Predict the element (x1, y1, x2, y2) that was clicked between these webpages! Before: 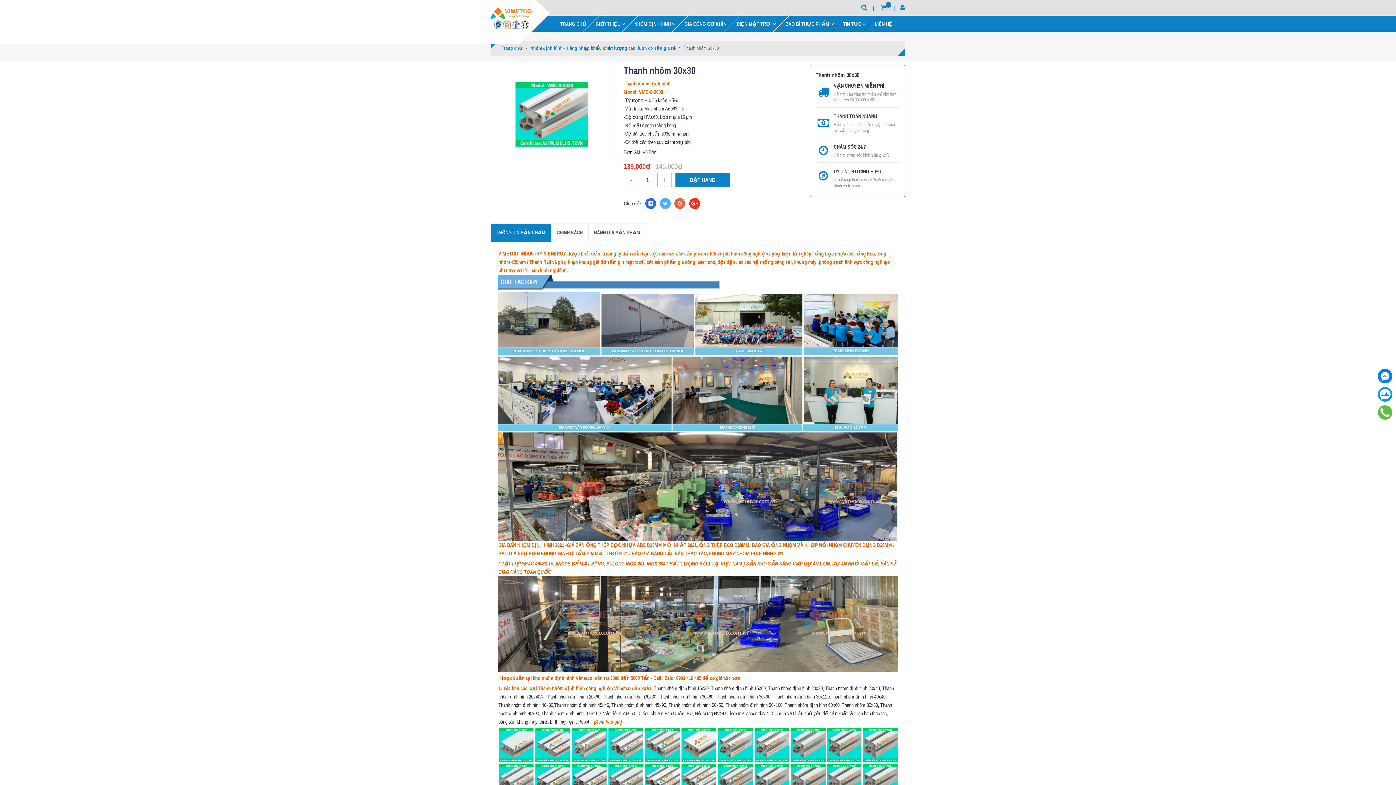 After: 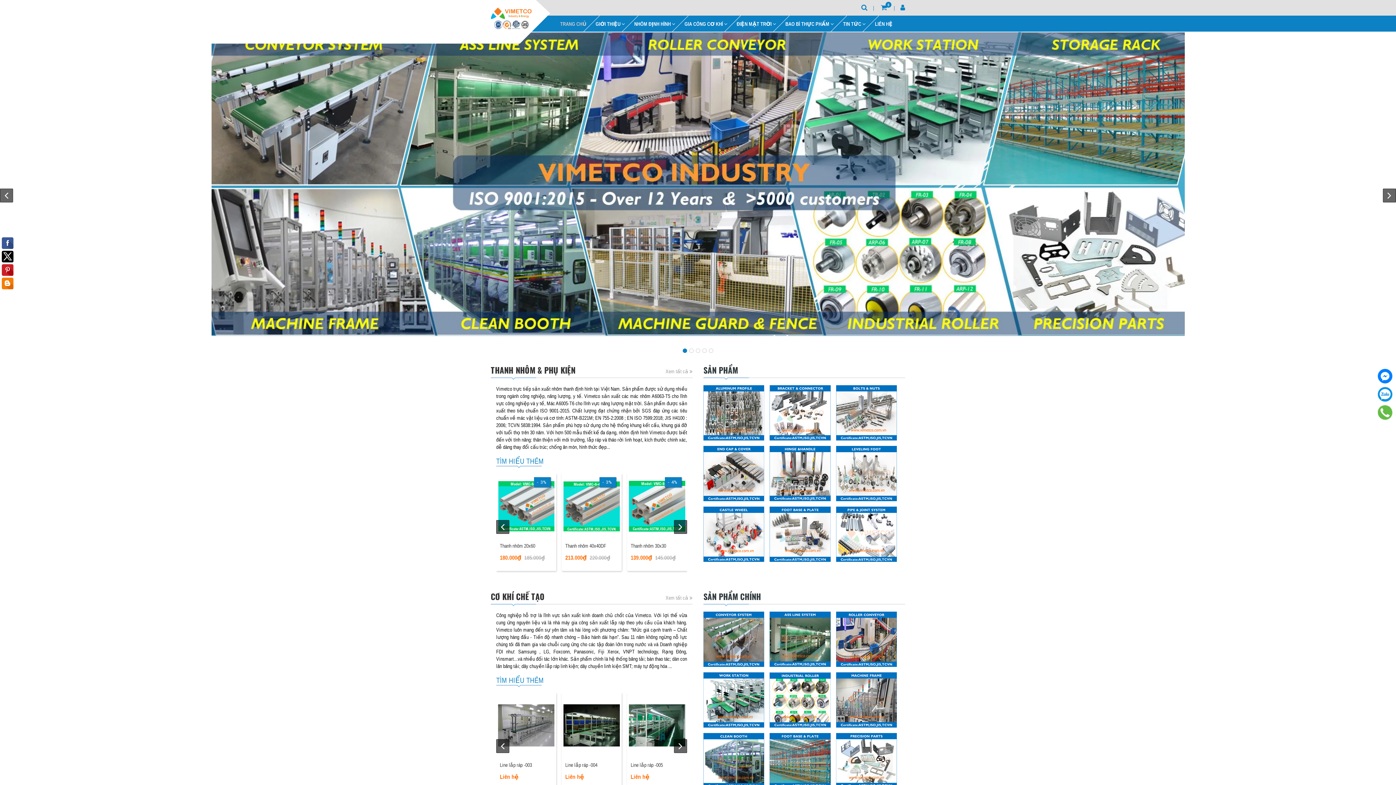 Action: label: TRANG CHỦ bbox: (556, 15, 590, 31)